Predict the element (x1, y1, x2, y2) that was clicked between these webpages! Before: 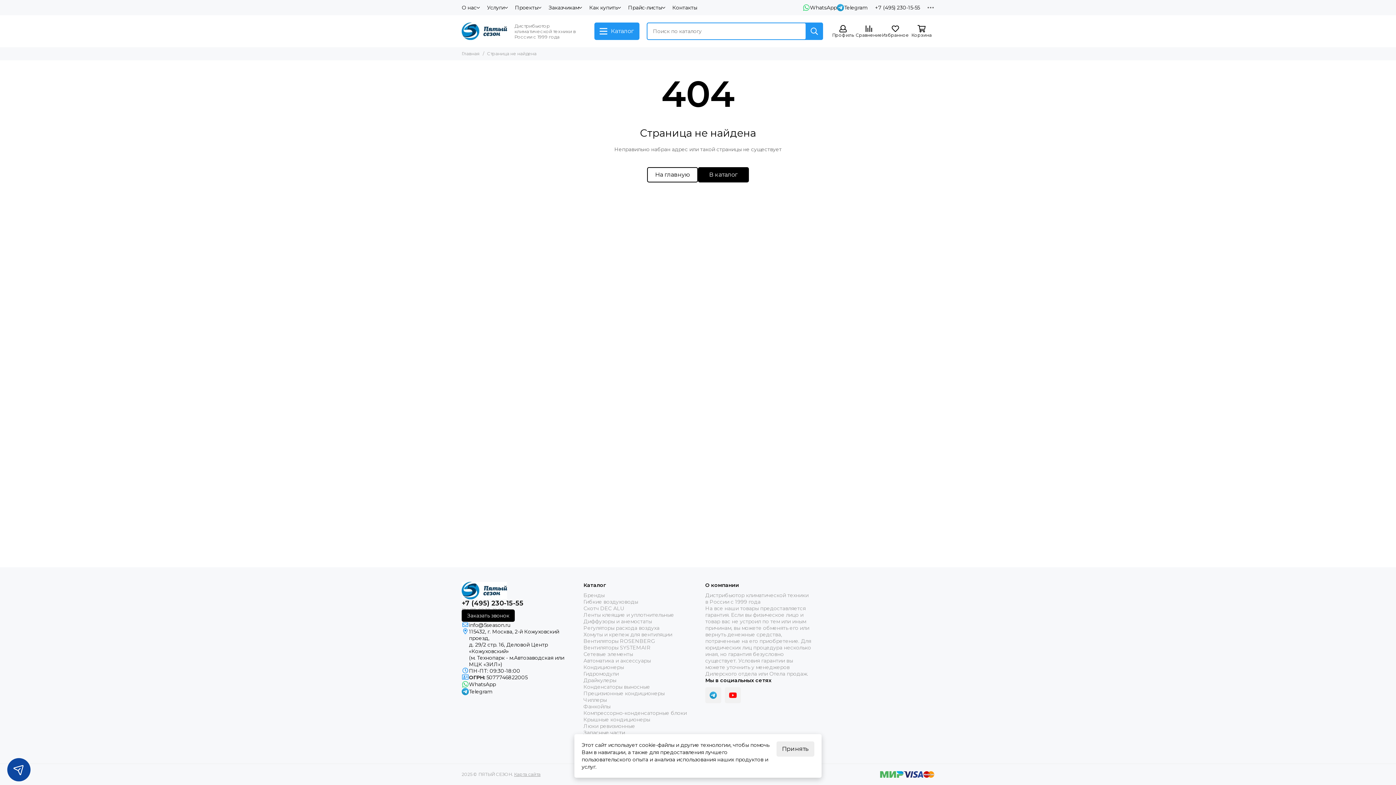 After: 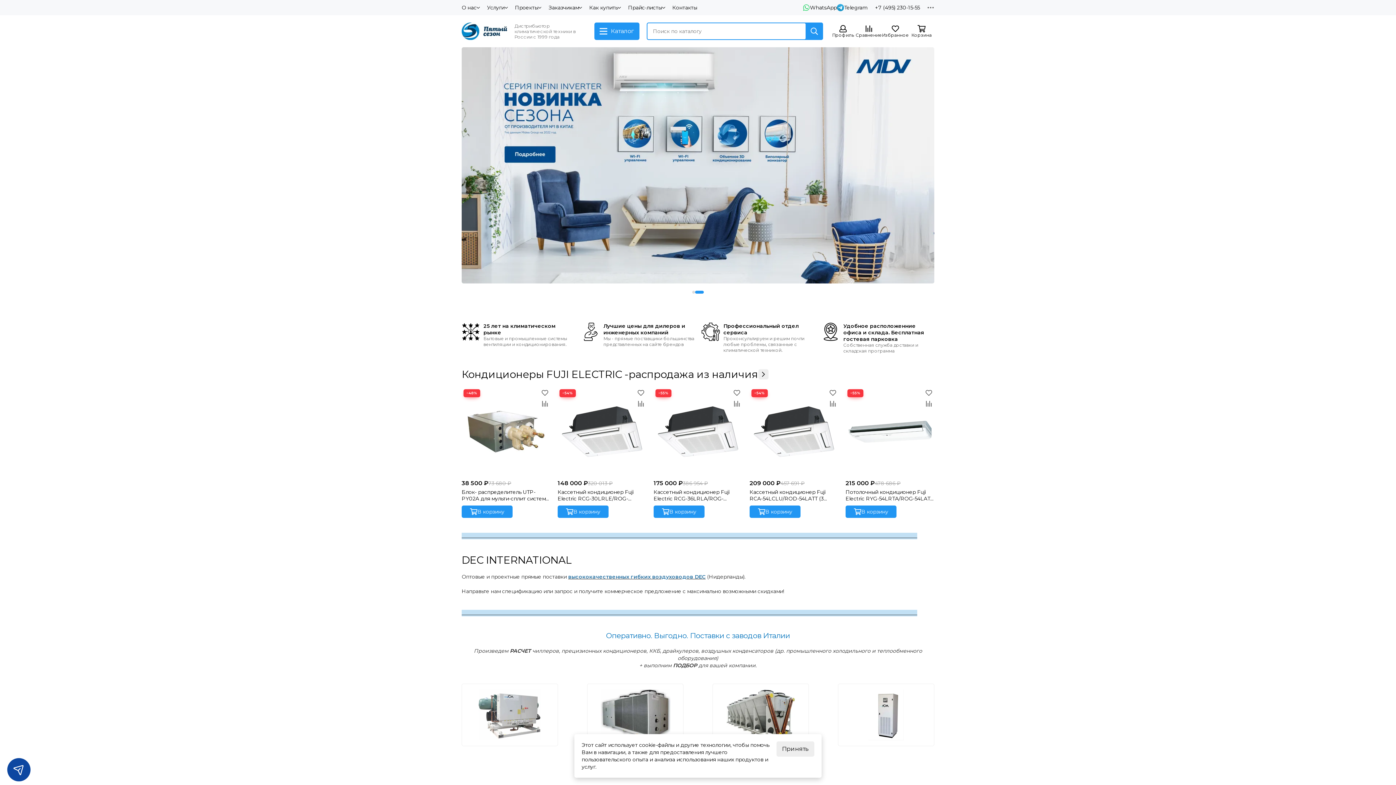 Action: label: Главная bbox: (461, 50, 480, 56)